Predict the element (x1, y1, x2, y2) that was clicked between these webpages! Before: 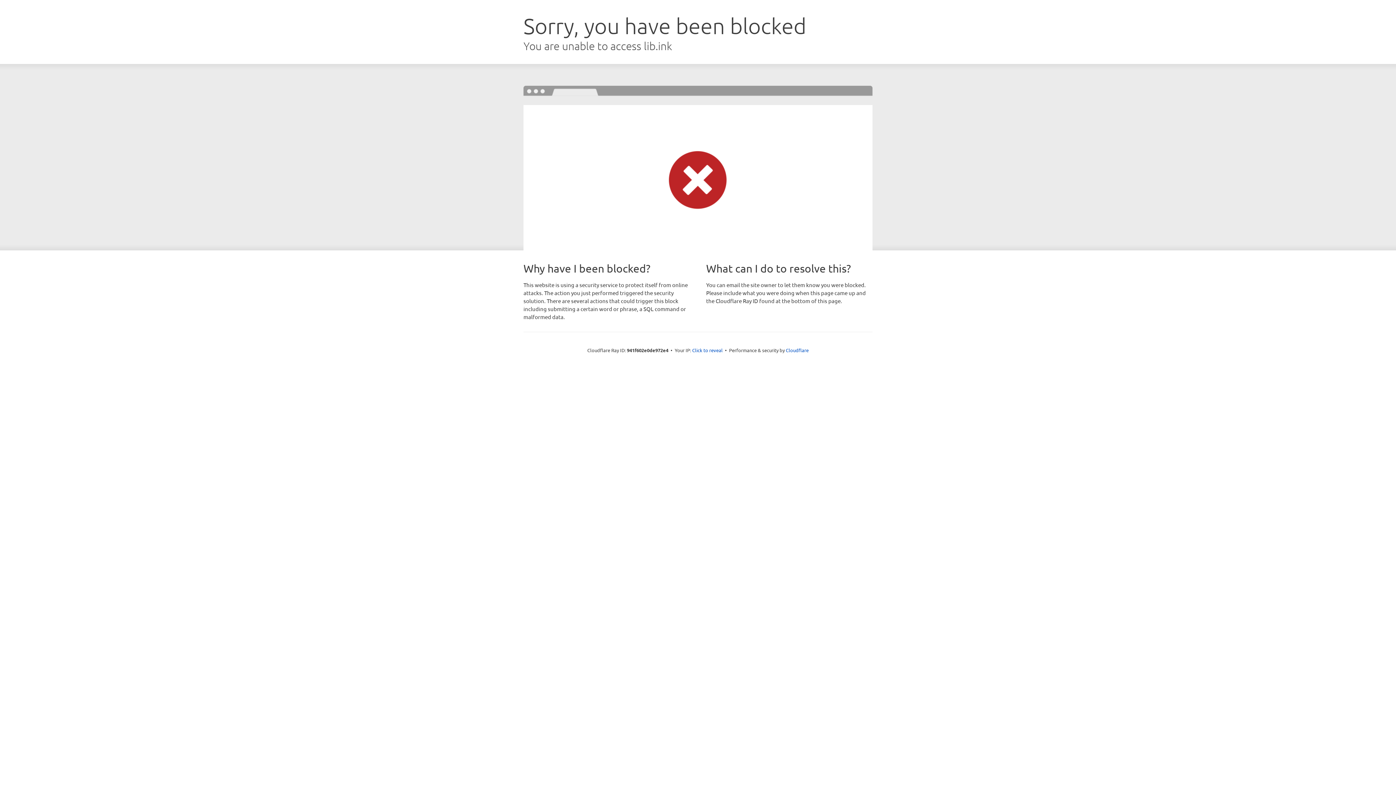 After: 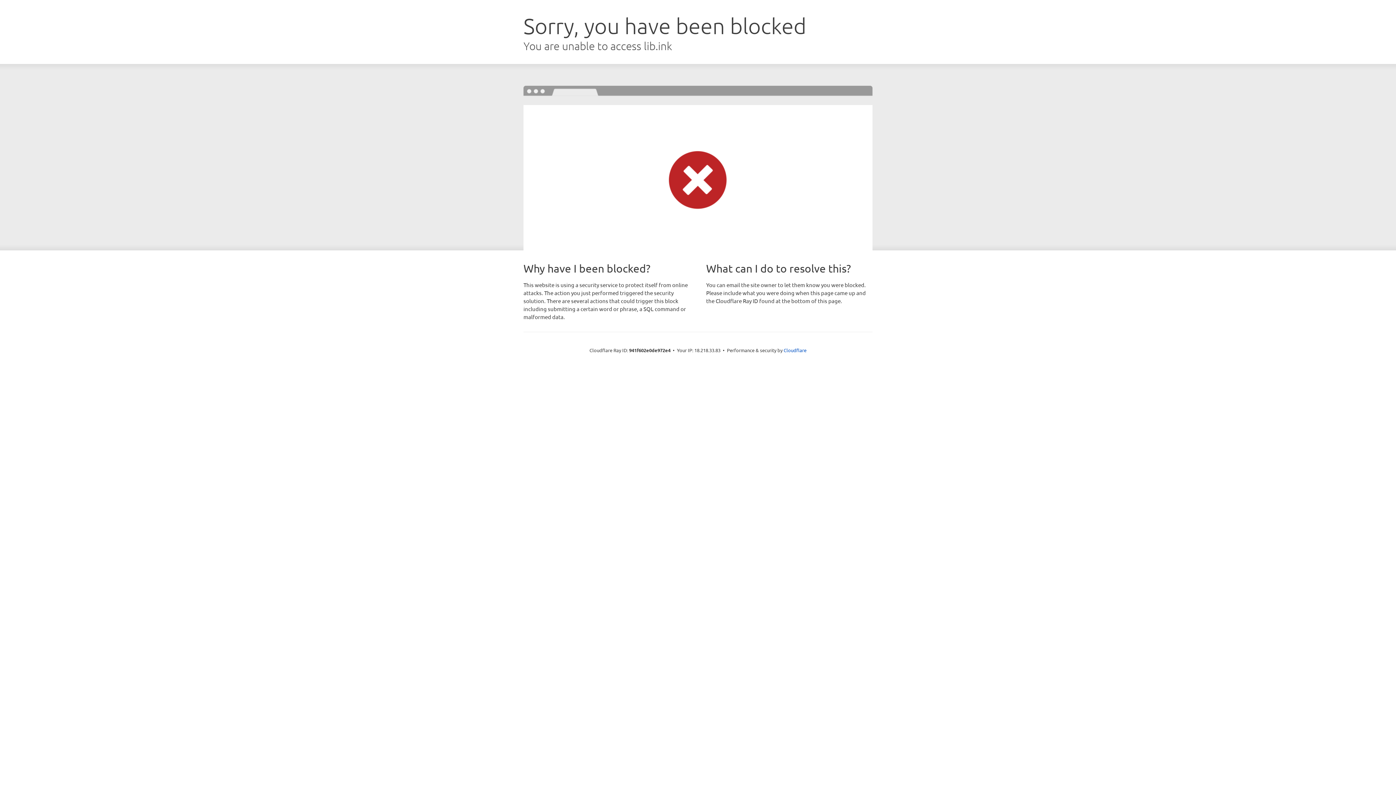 Action: label: Click to reveal bbox: (692, 346, 722, 353)